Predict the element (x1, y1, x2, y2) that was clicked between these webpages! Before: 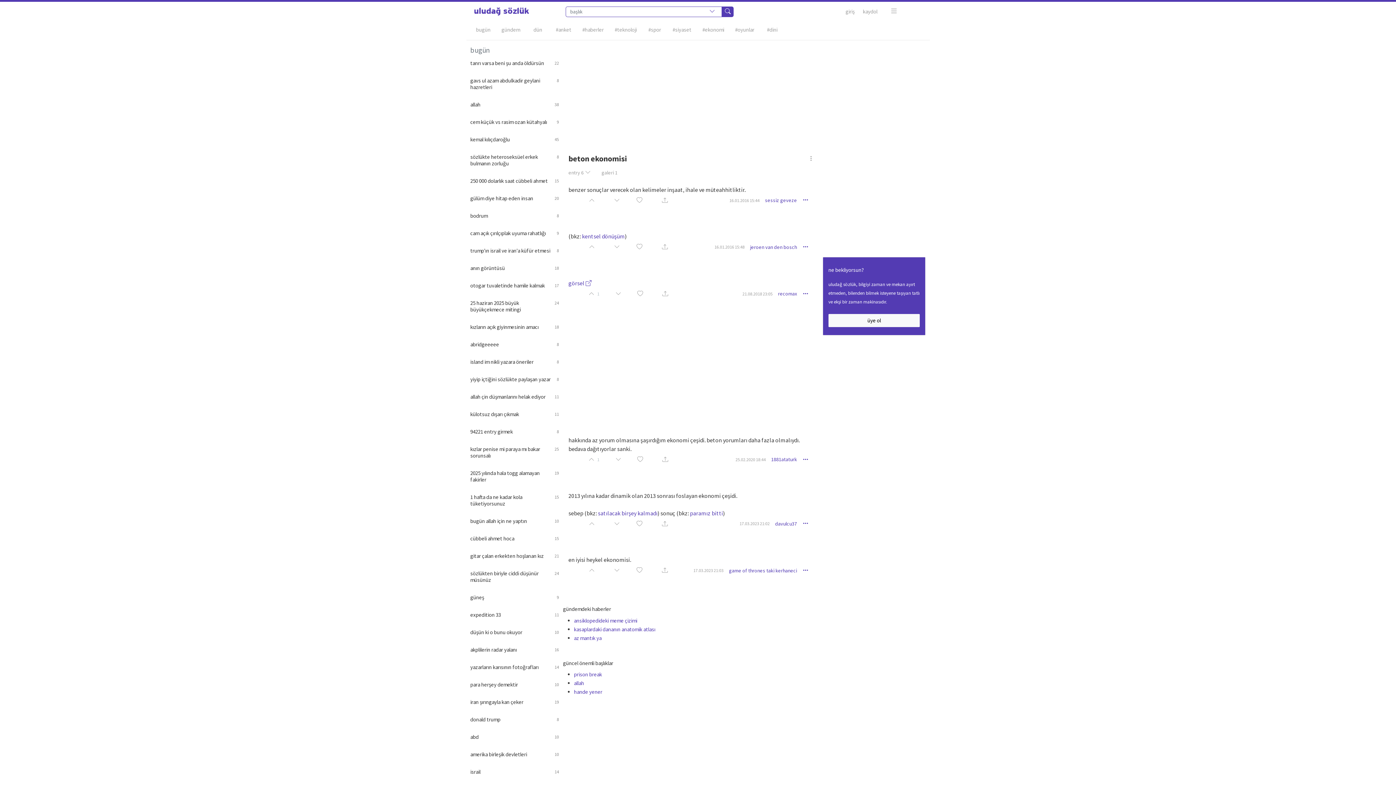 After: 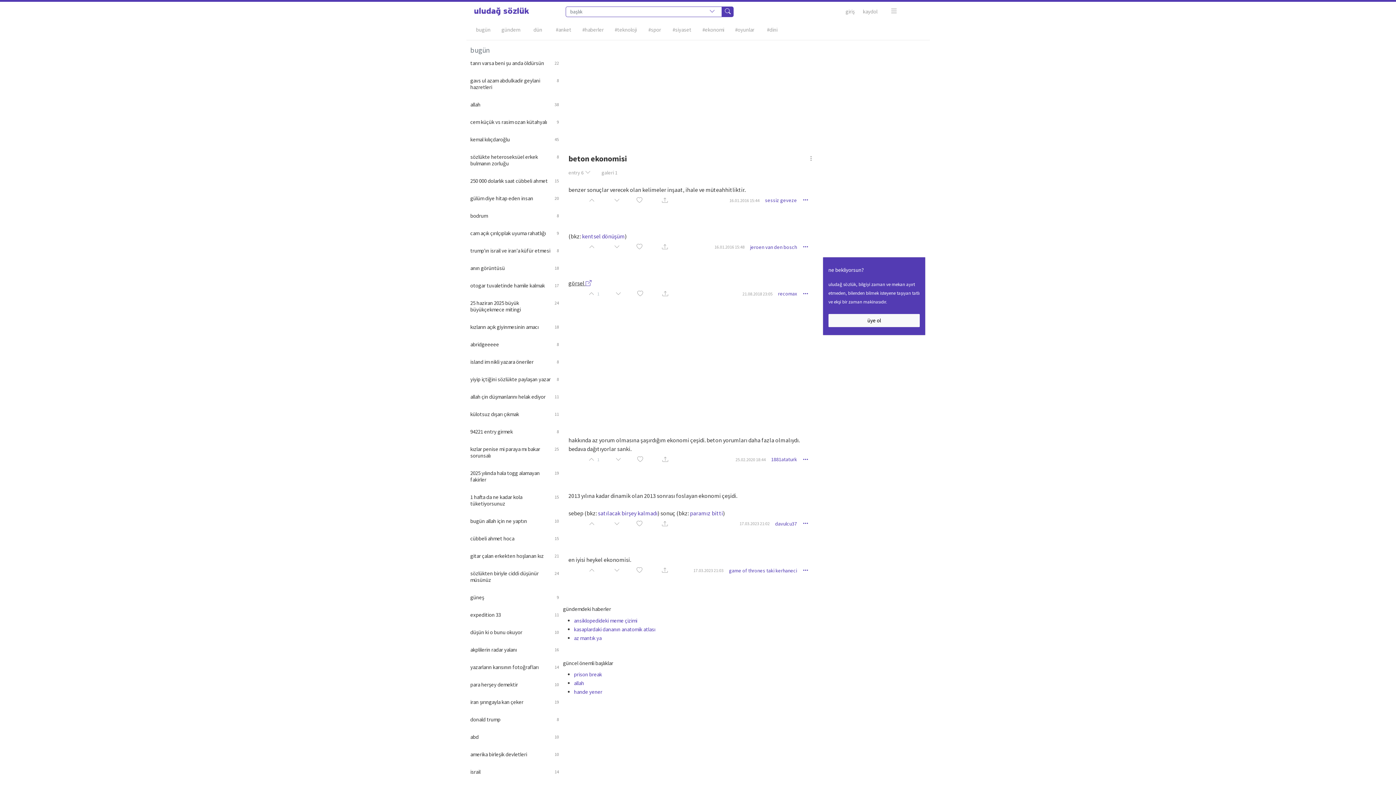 Action: bbox: (568, 279, 591, 286) label: görsel 